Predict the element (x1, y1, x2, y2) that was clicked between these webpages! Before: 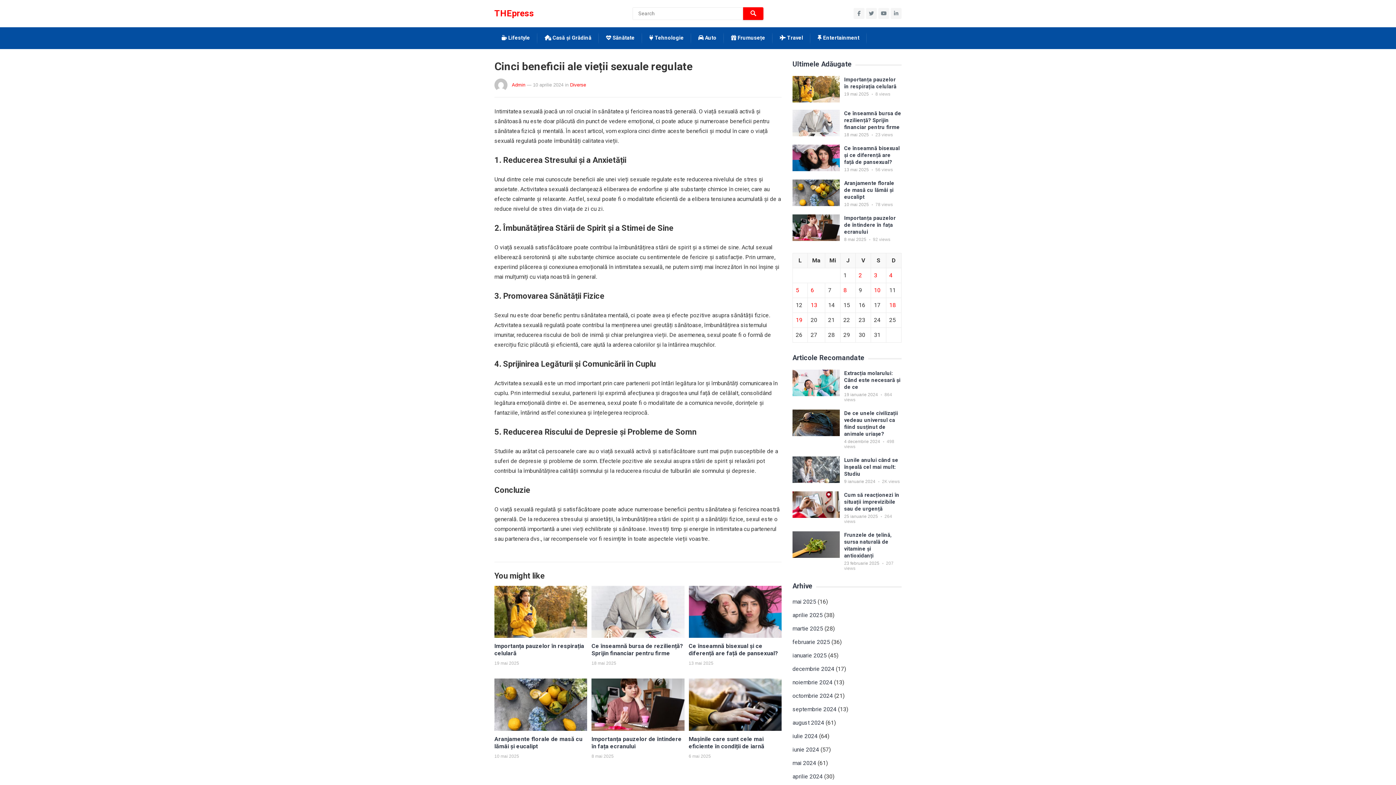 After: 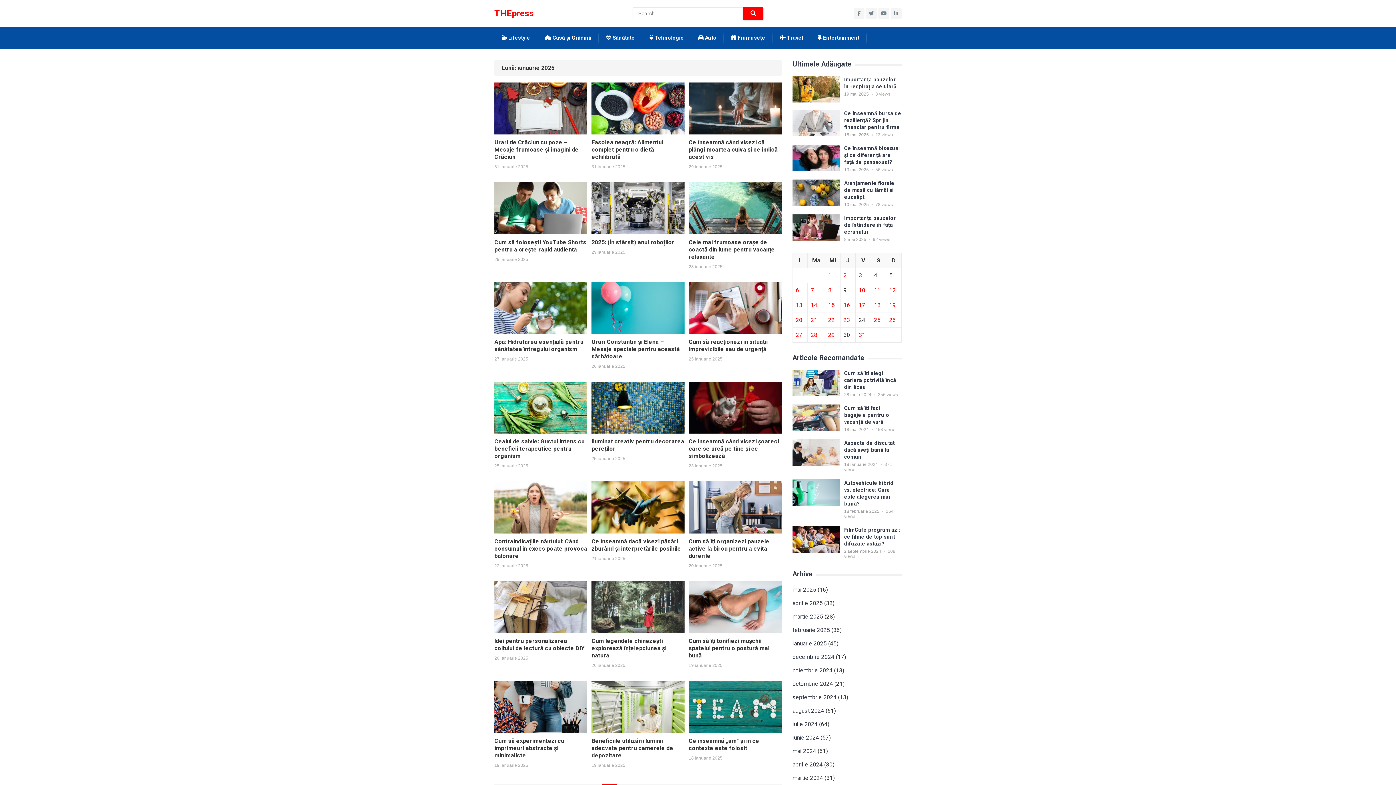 Action: bbox: (792, 652, 826, 659) label: ianuarie 2025